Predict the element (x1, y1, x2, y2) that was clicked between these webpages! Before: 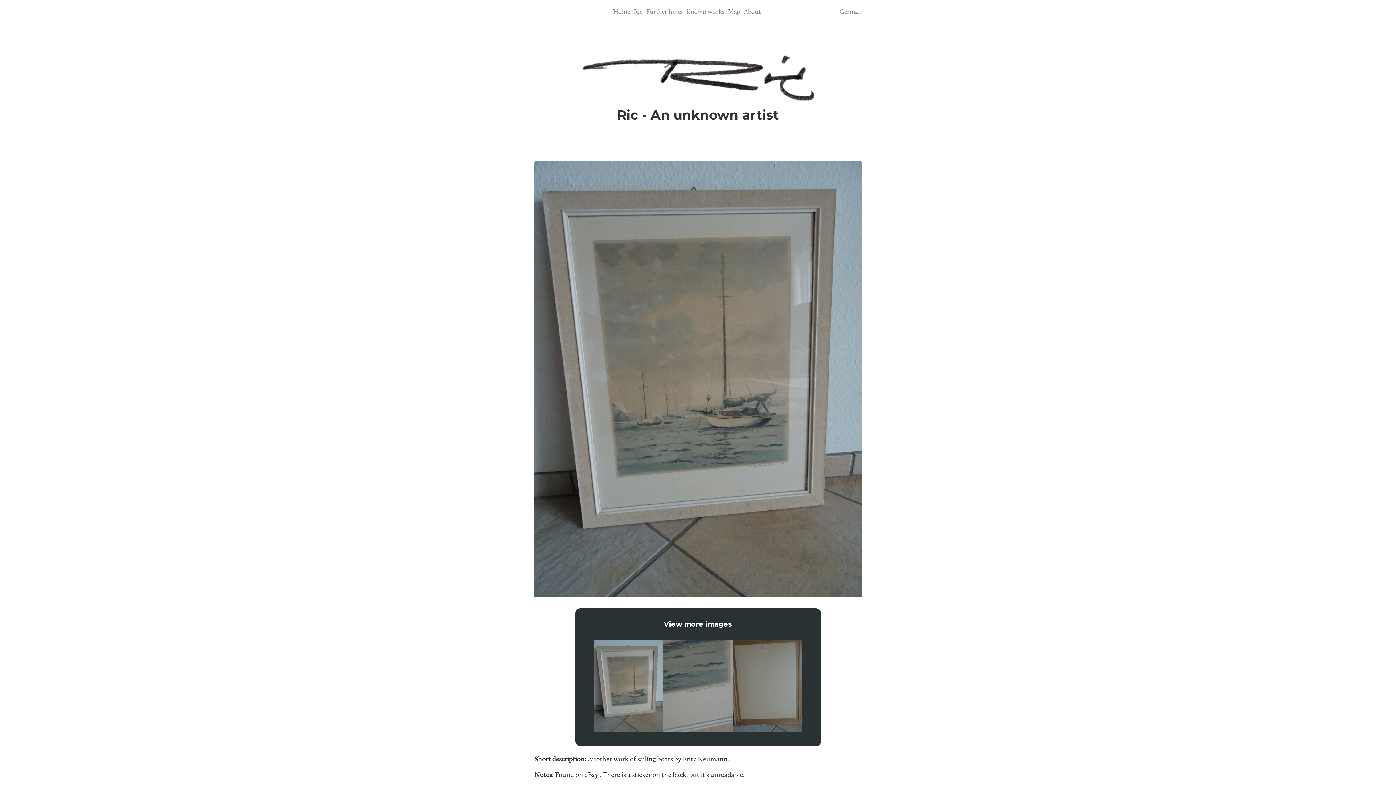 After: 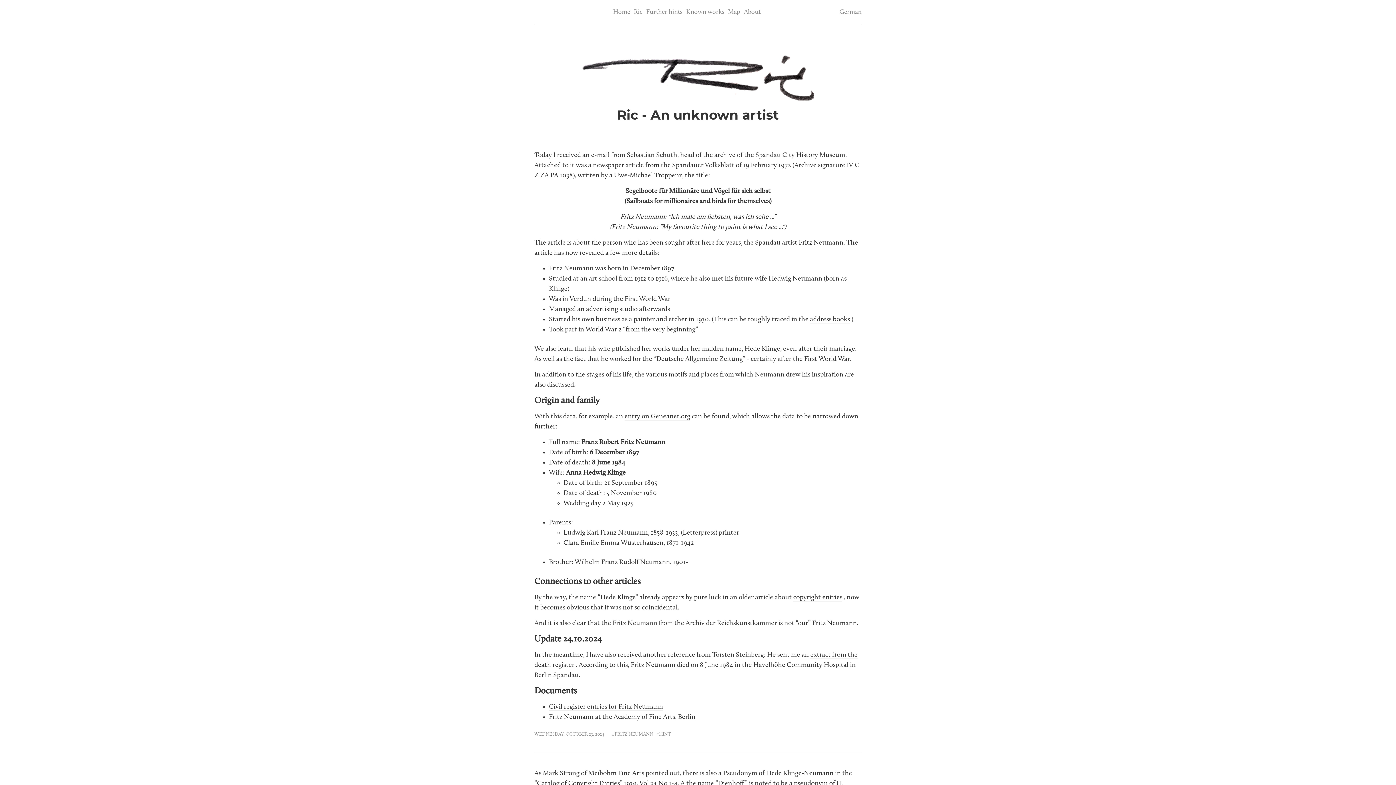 Action: label: Ric - An unknown artist bbox: (534, 49, 861, 121)